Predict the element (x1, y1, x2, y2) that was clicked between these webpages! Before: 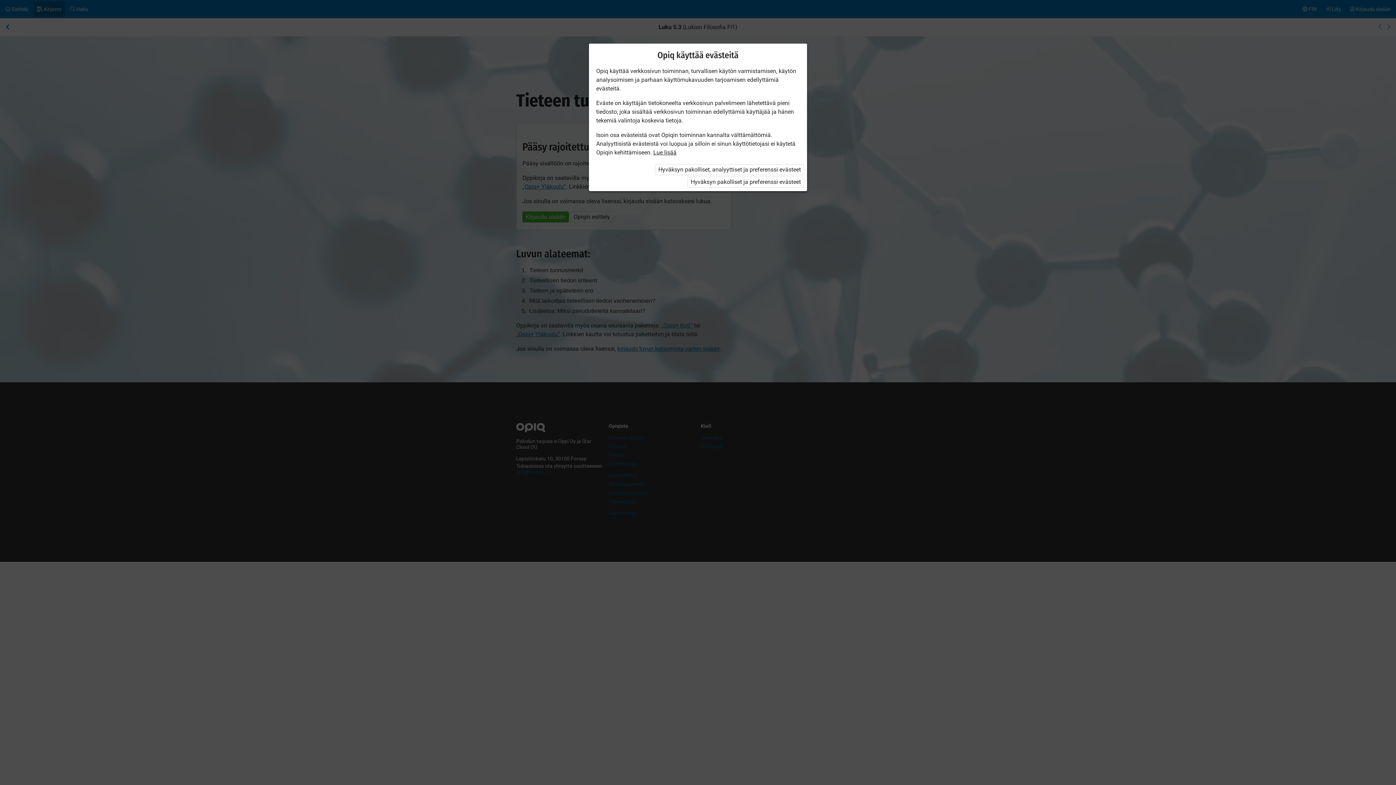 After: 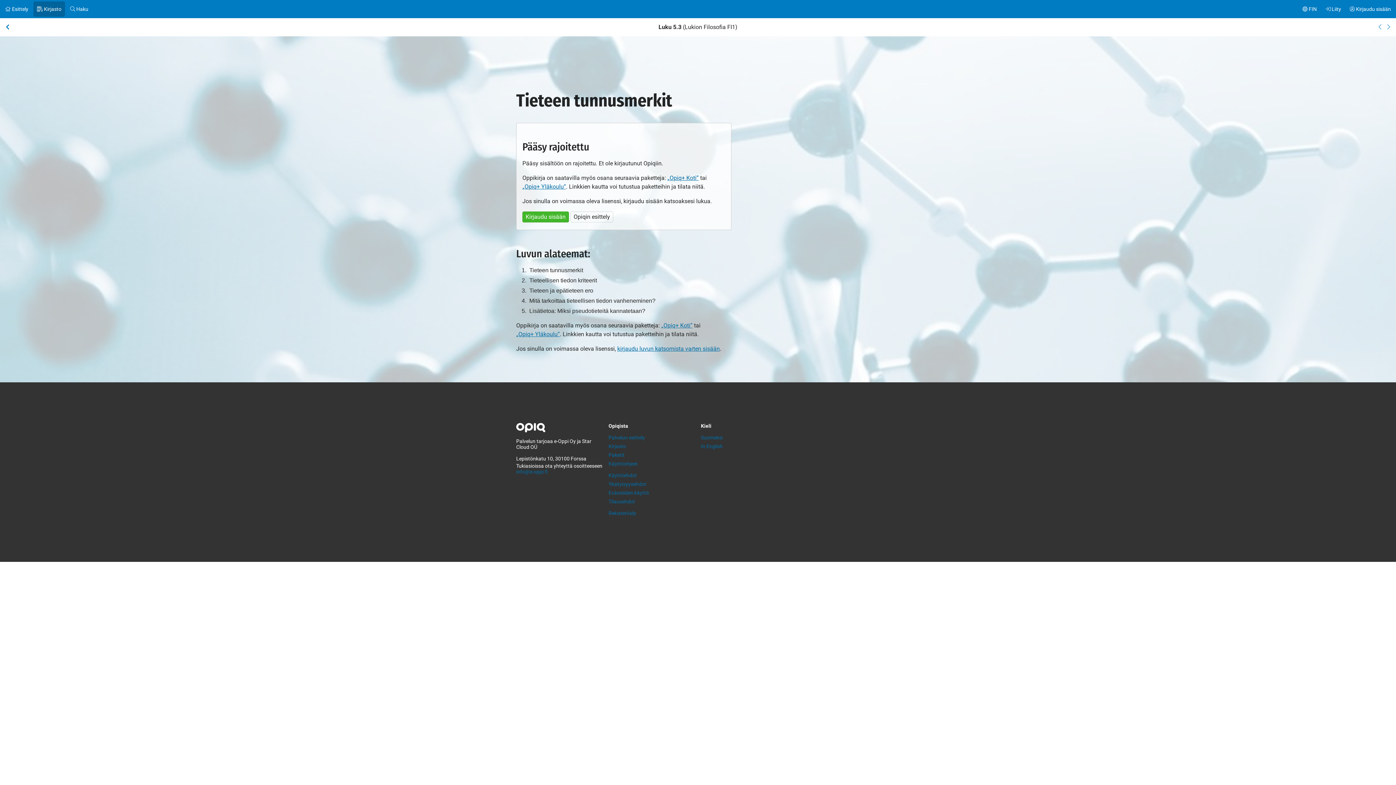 Action: label: Hyväksyn pakolliset ja preferenssi evästeet bbox: (687, 176, 804, 187)